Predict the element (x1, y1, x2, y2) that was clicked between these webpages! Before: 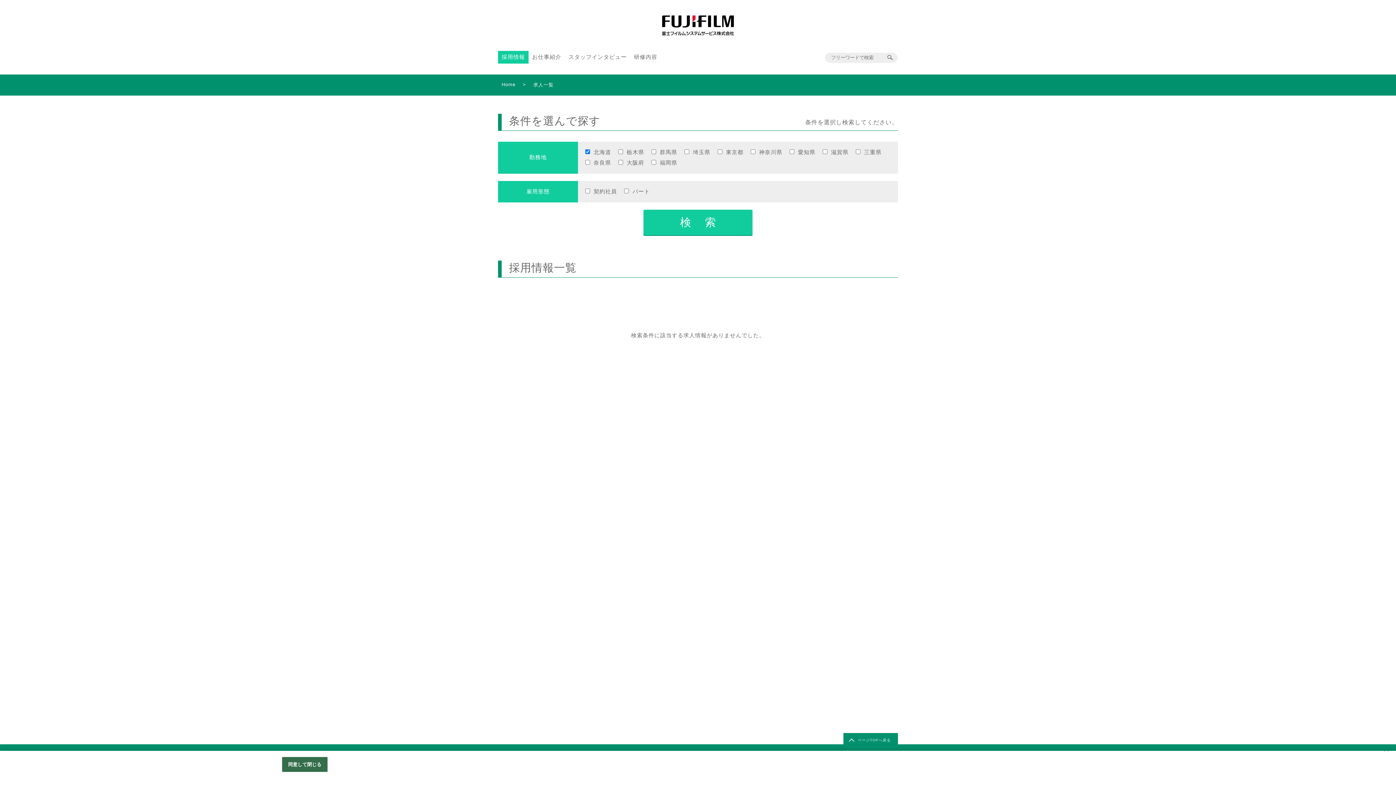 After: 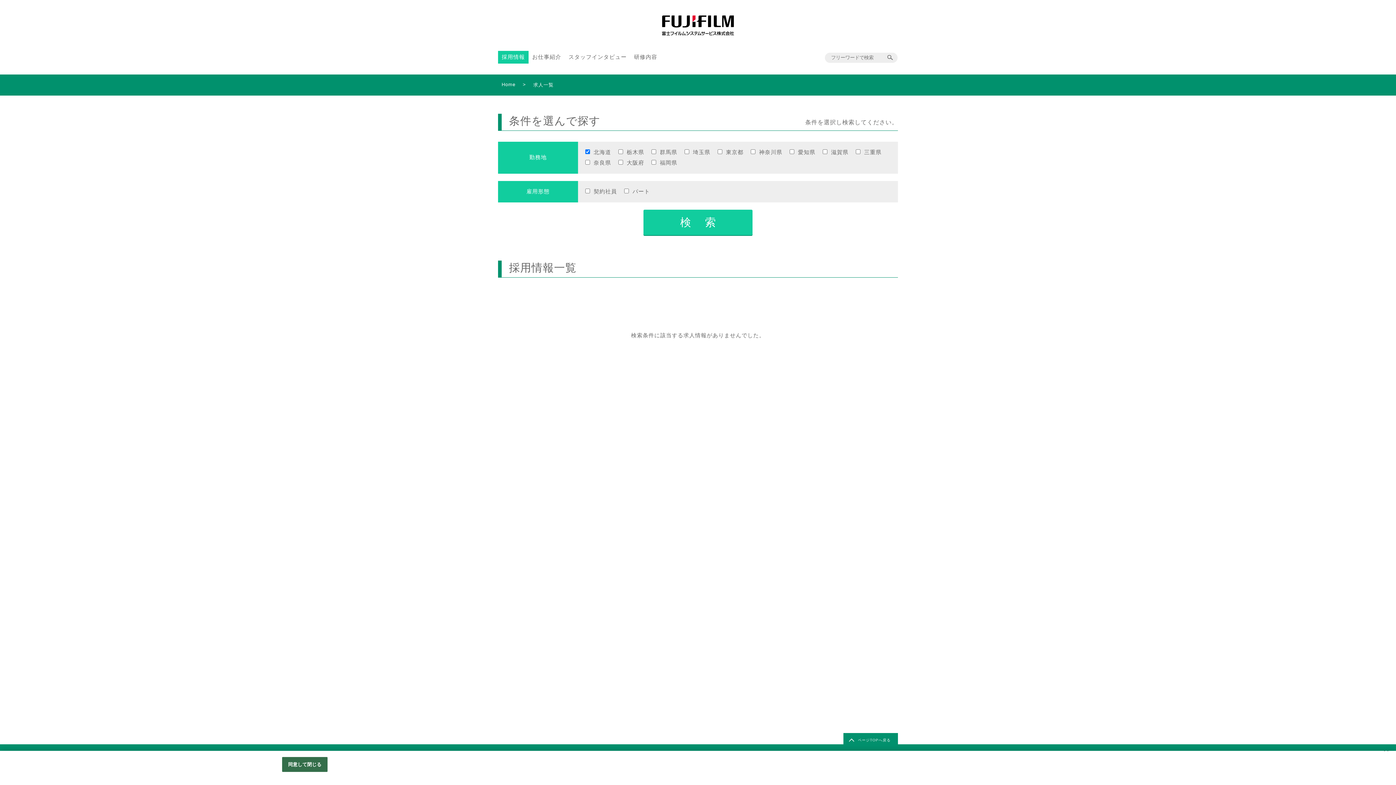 Action: label: ページTOPへ戻る bbox: (843, 733, 898, 748)